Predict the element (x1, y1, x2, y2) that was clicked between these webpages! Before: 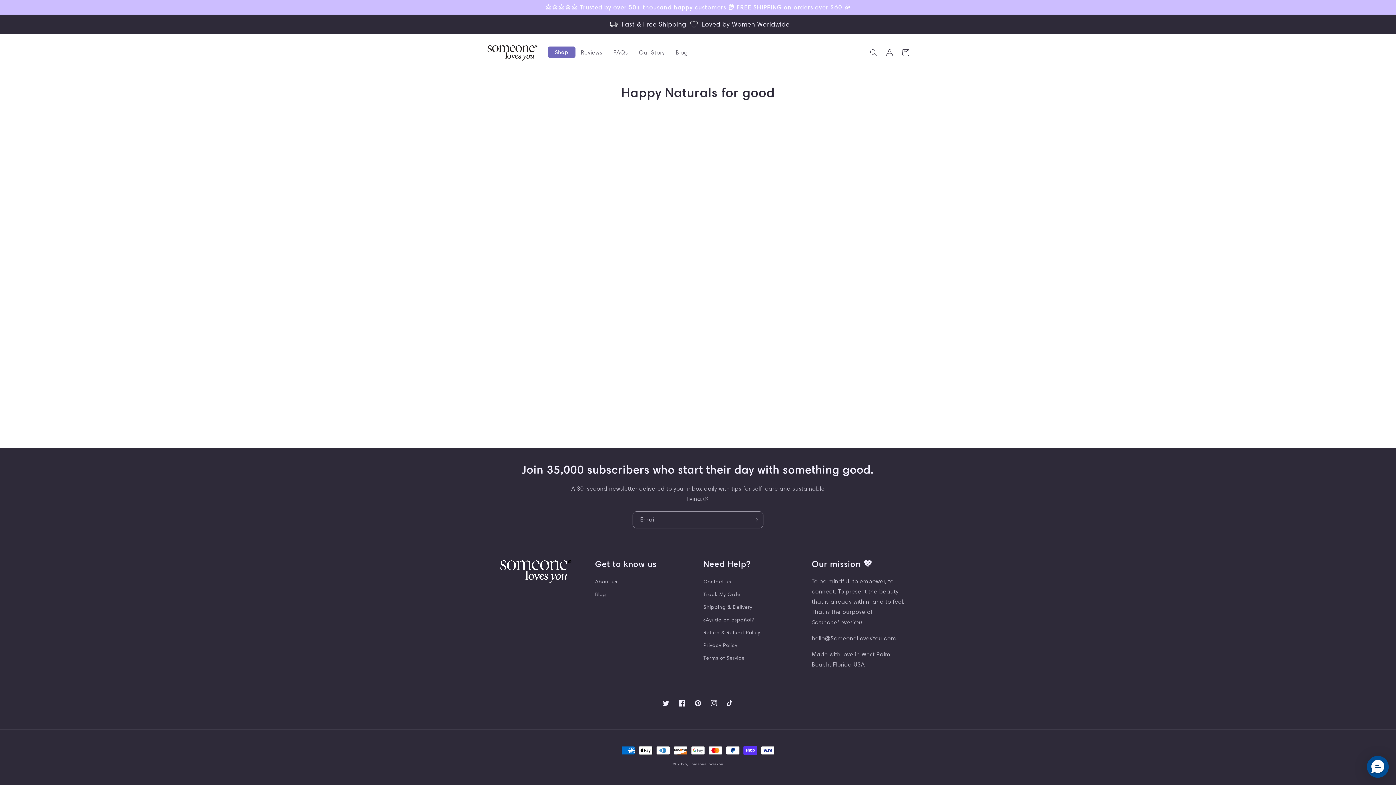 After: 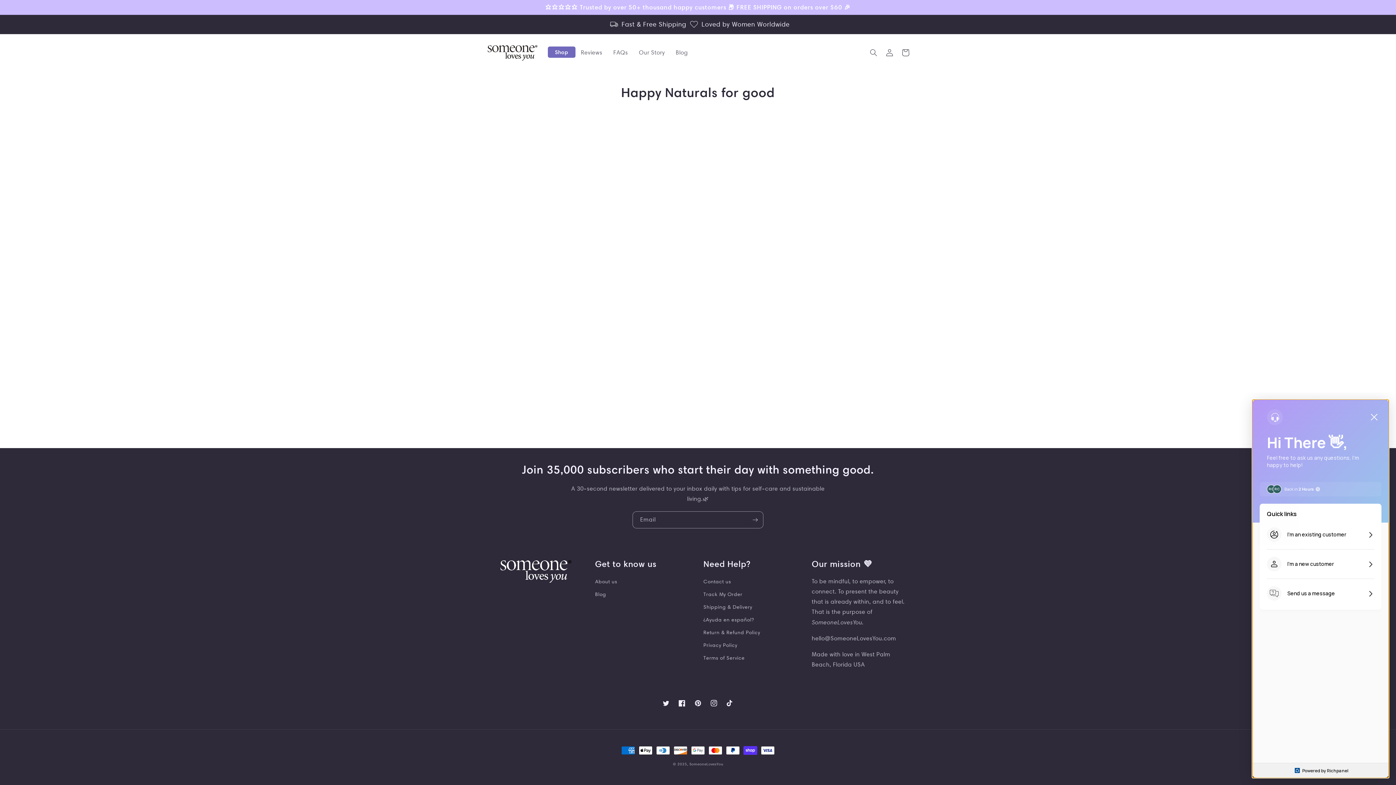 Action: label: Messenger Dummy Widget bbox: (1367, 756, 1389, 778)